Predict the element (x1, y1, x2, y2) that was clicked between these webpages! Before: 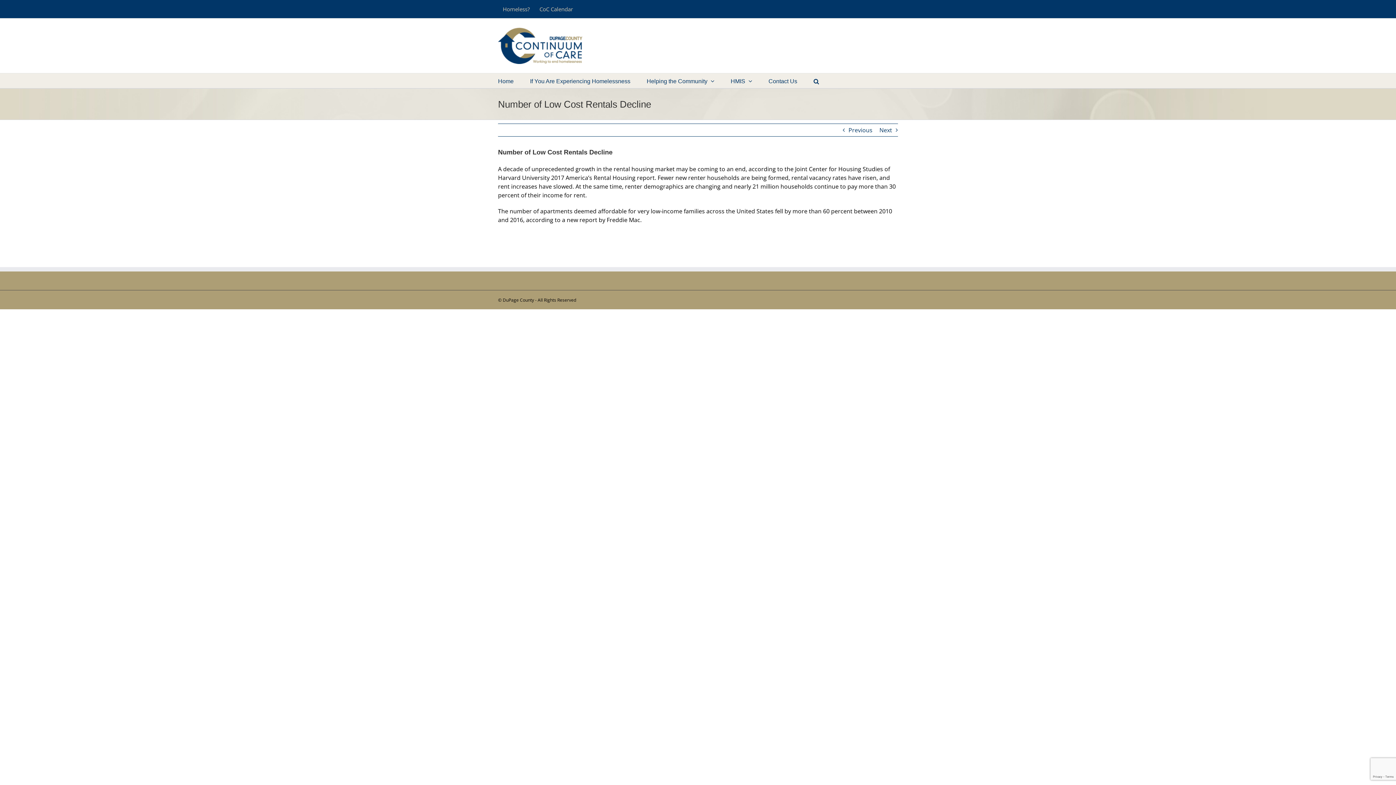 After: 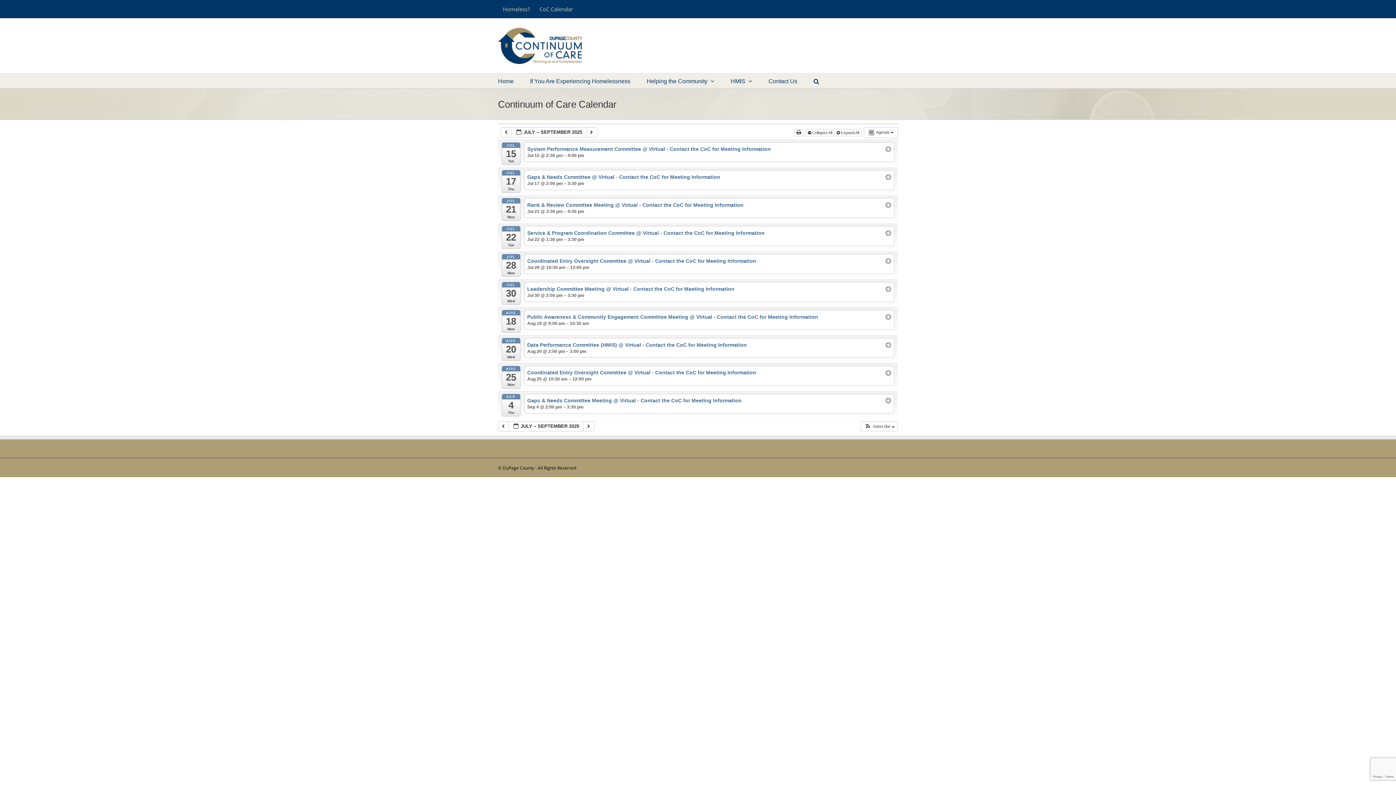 Action: label: CoC Calendar bbox: (534, 0, 577, 18)